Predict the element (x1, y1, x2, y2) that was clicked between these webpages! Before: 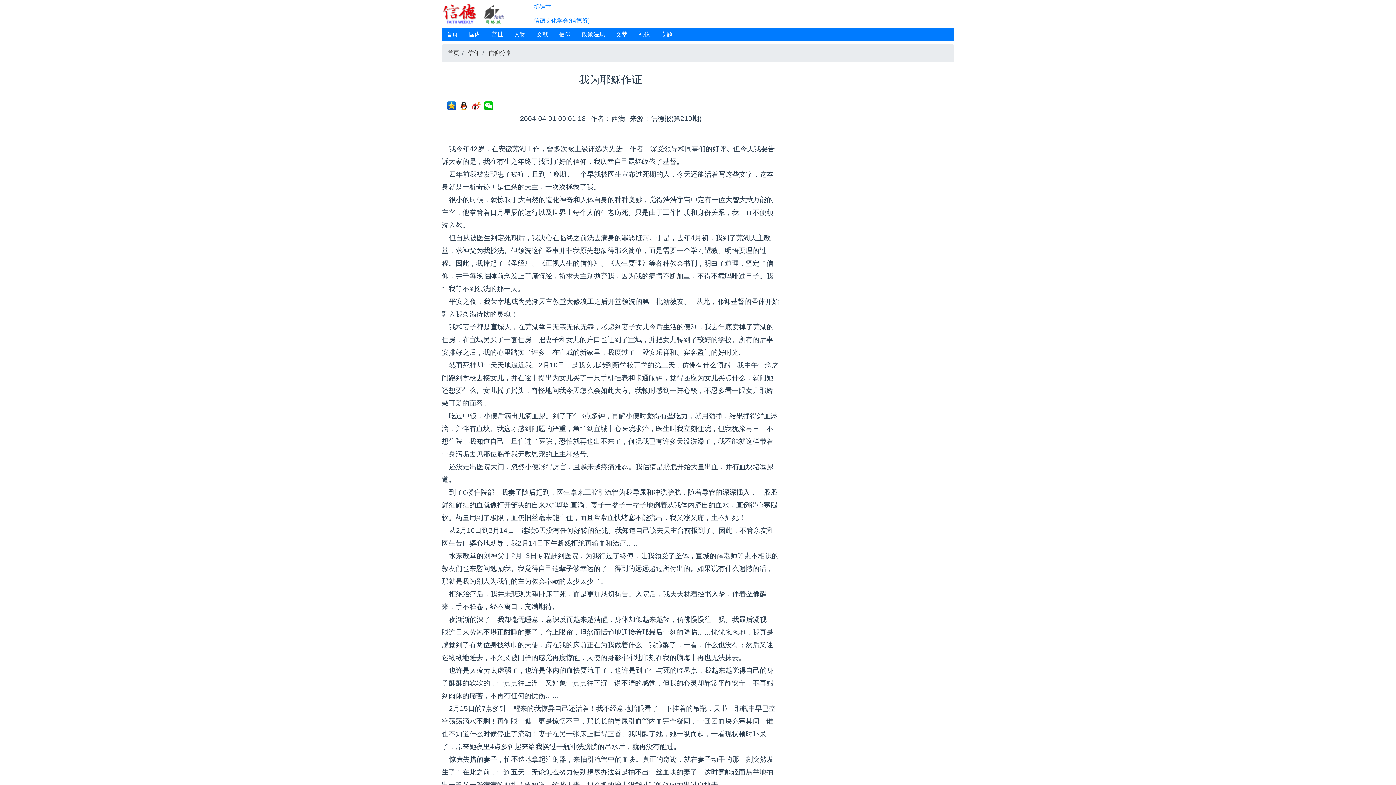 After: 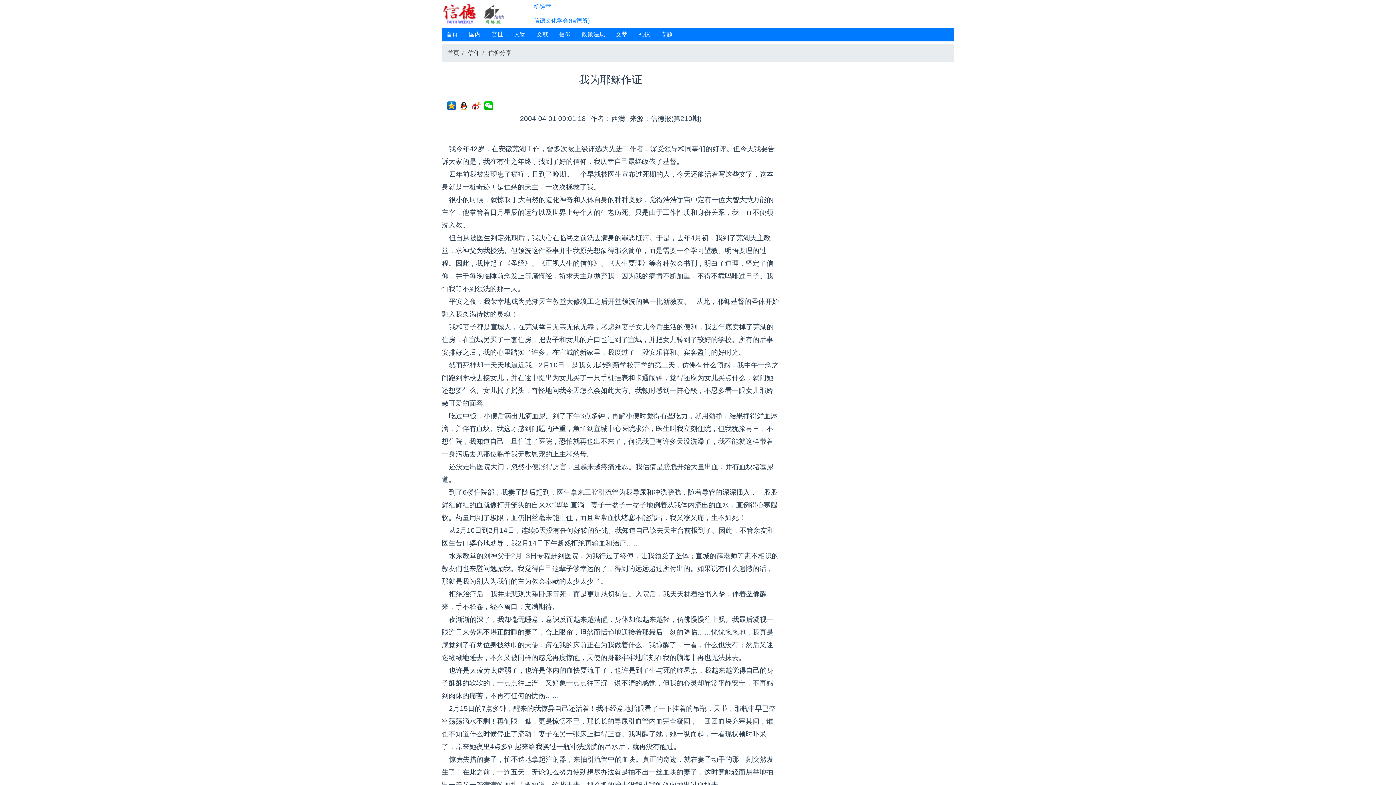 Action: bbox: (472, 101, 480, 110)